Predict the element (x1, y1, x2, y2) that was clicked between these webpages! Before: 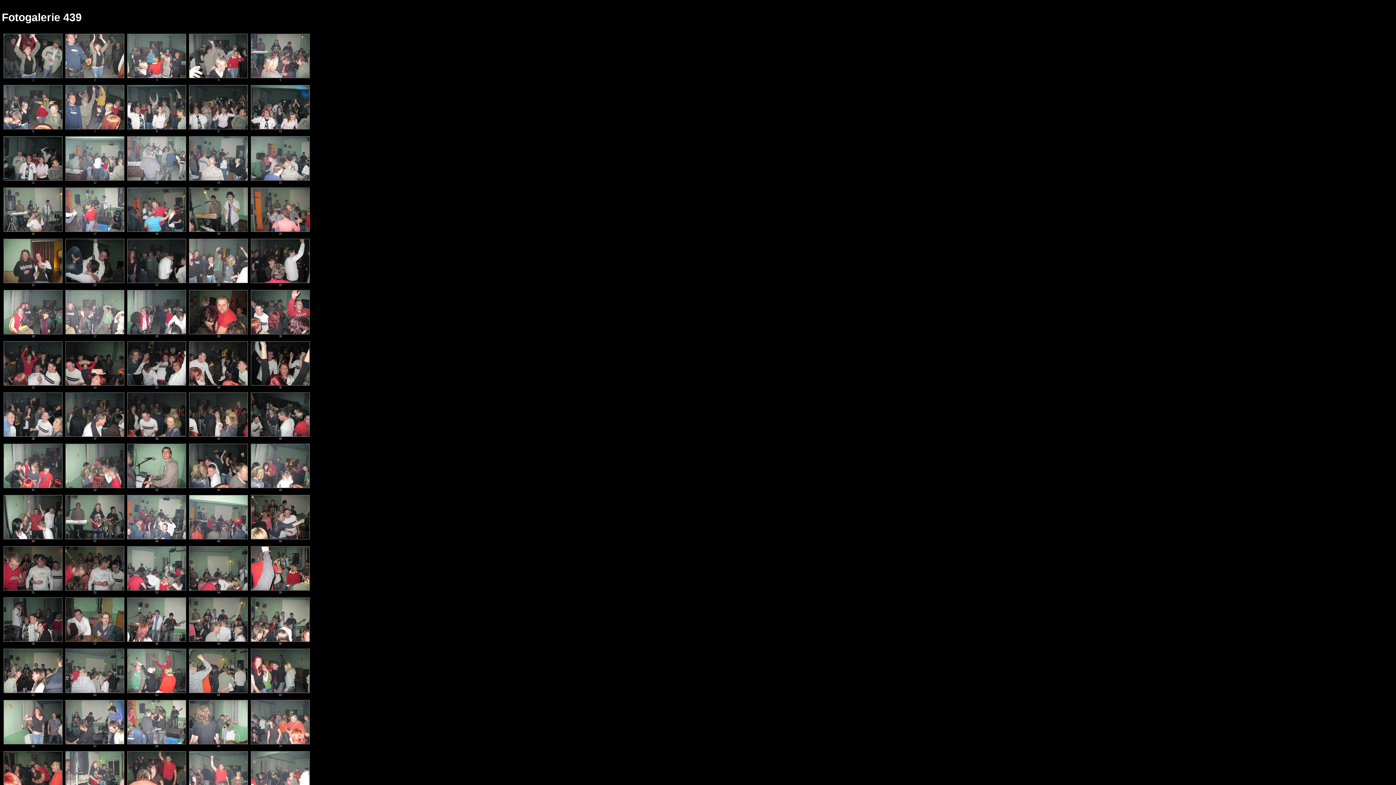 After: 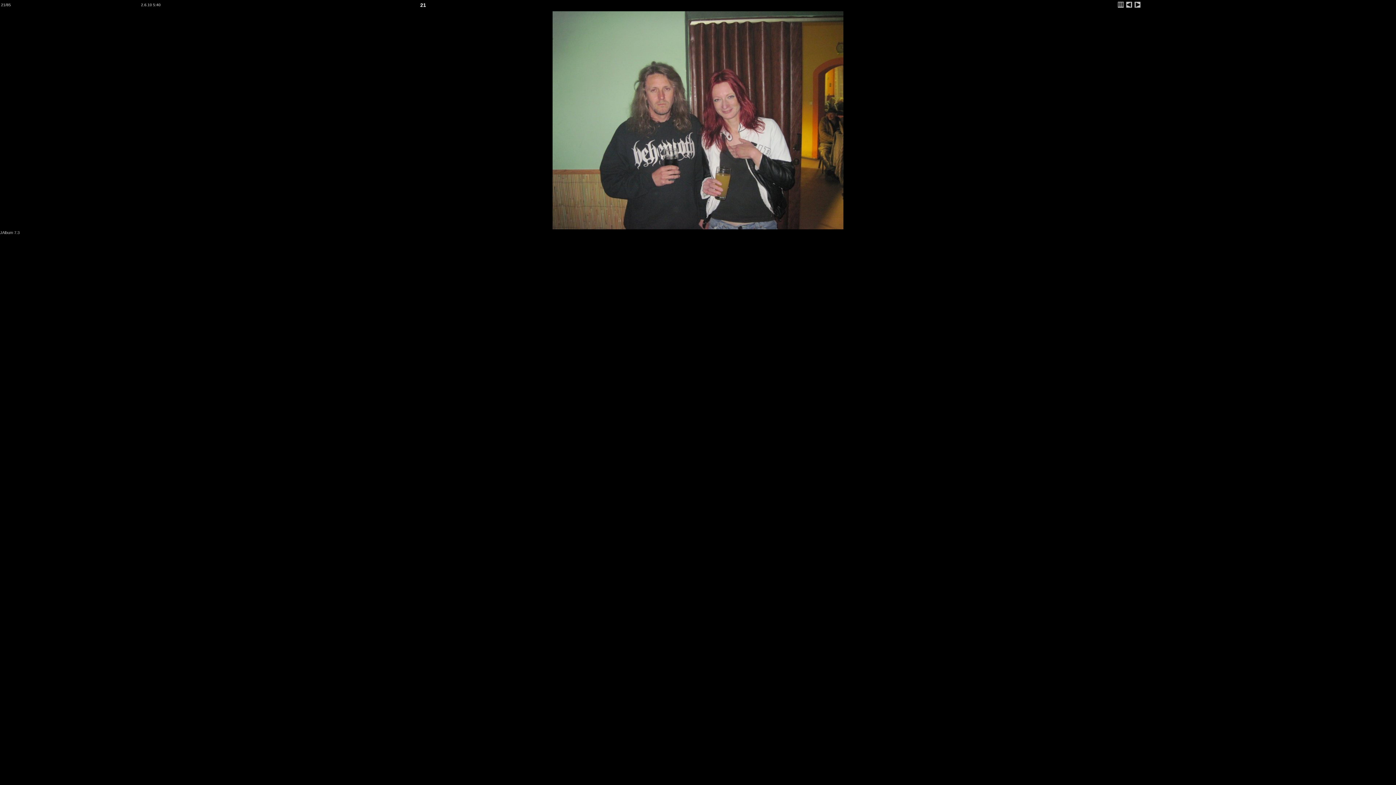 Action: label: 
21 bbox: (2, 280, 63, 286)